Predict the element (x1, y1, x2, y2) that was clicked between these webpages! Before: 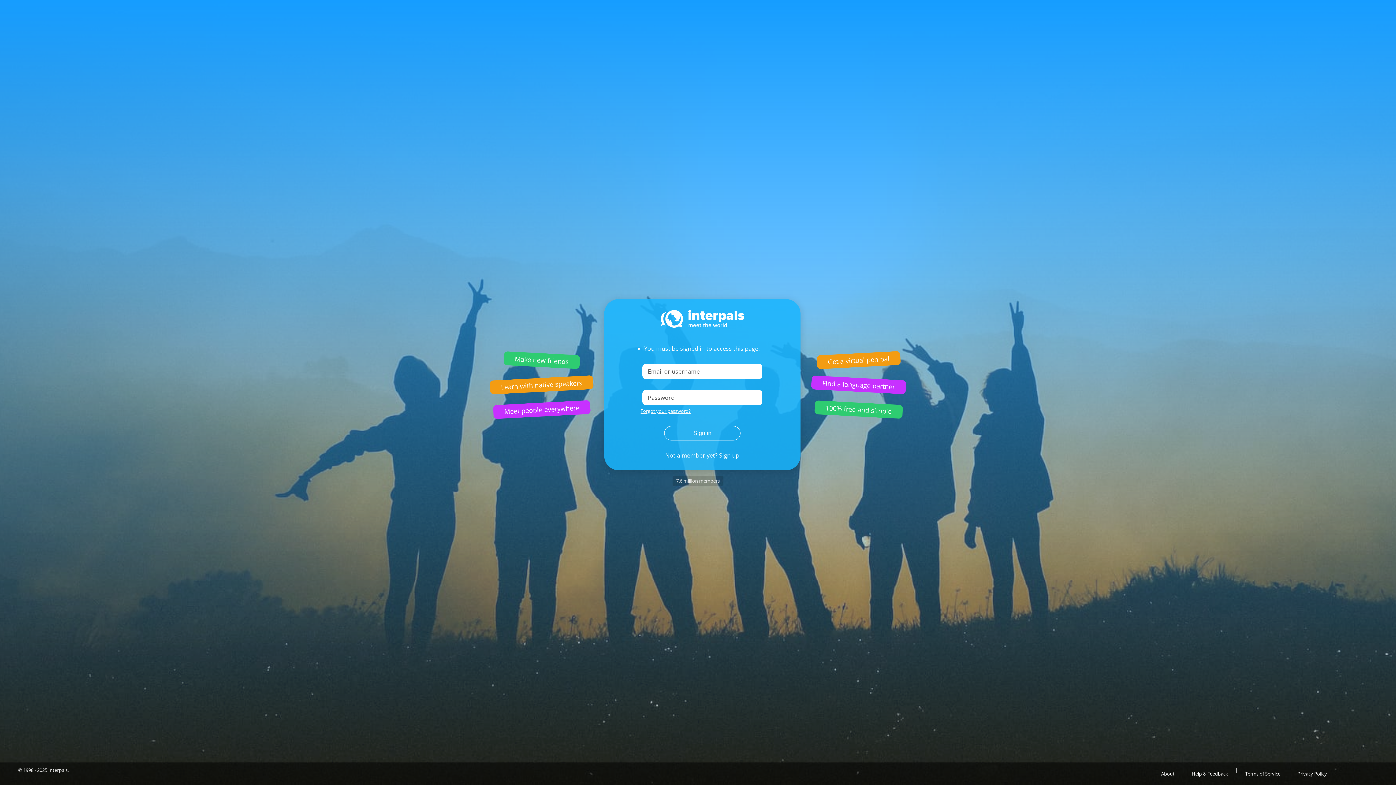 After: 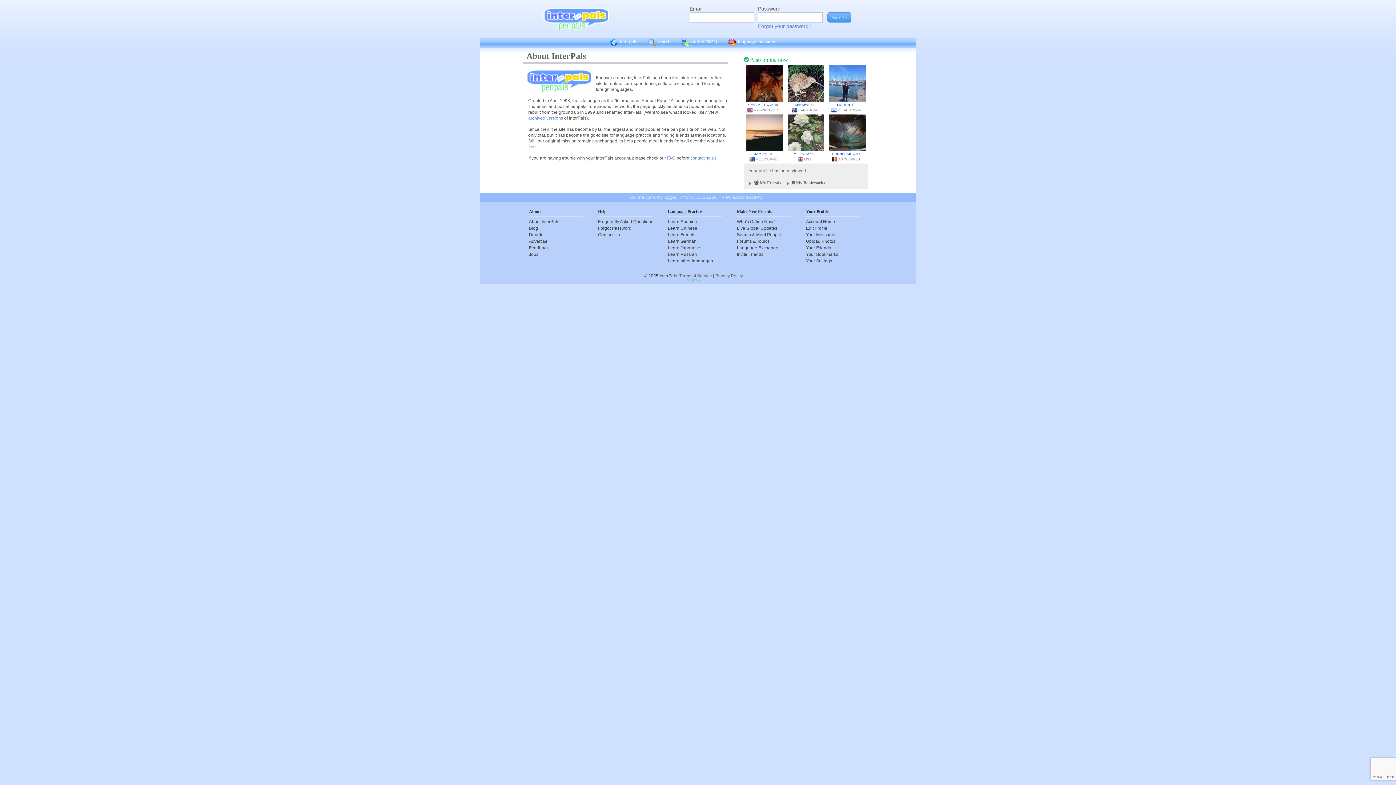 Action: bbox: (1154, 766, 1182, 781) label: About